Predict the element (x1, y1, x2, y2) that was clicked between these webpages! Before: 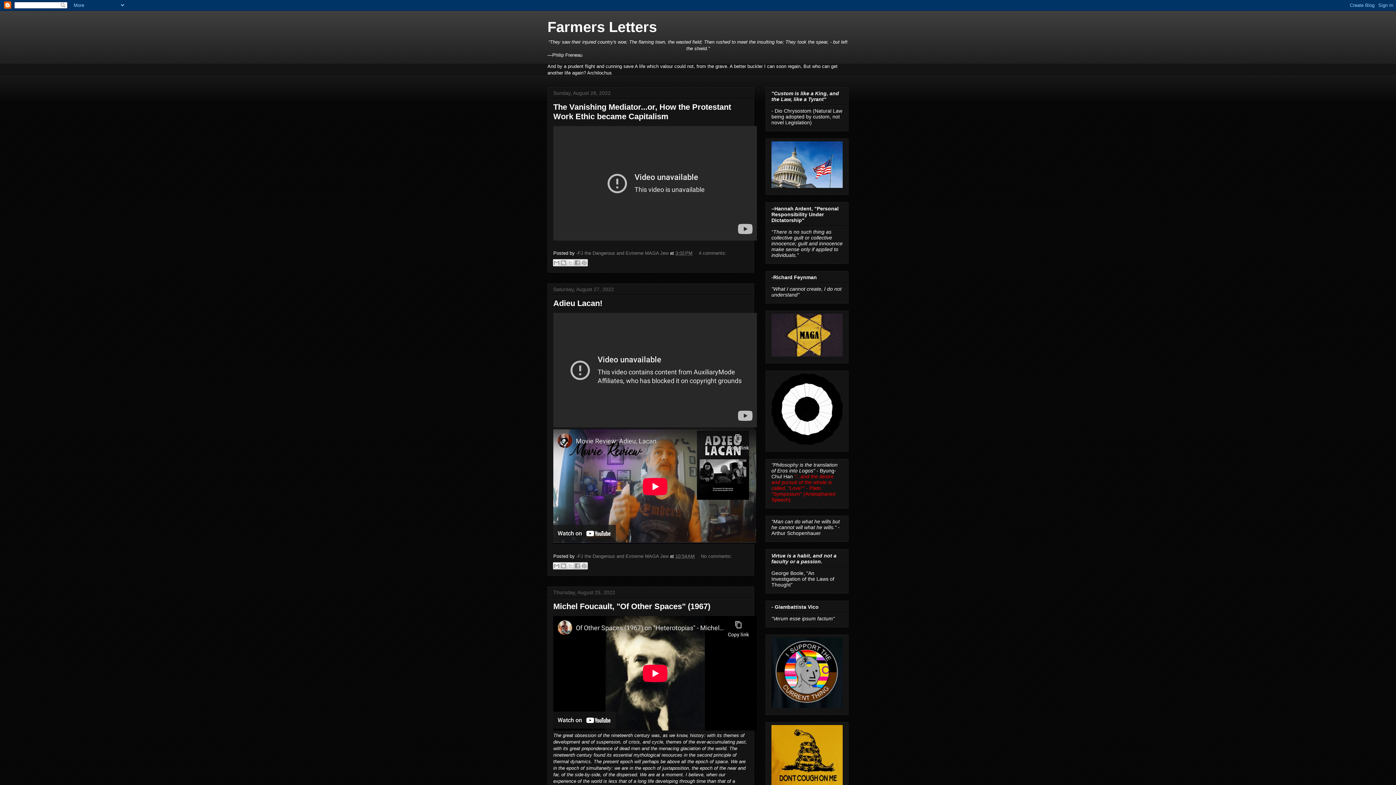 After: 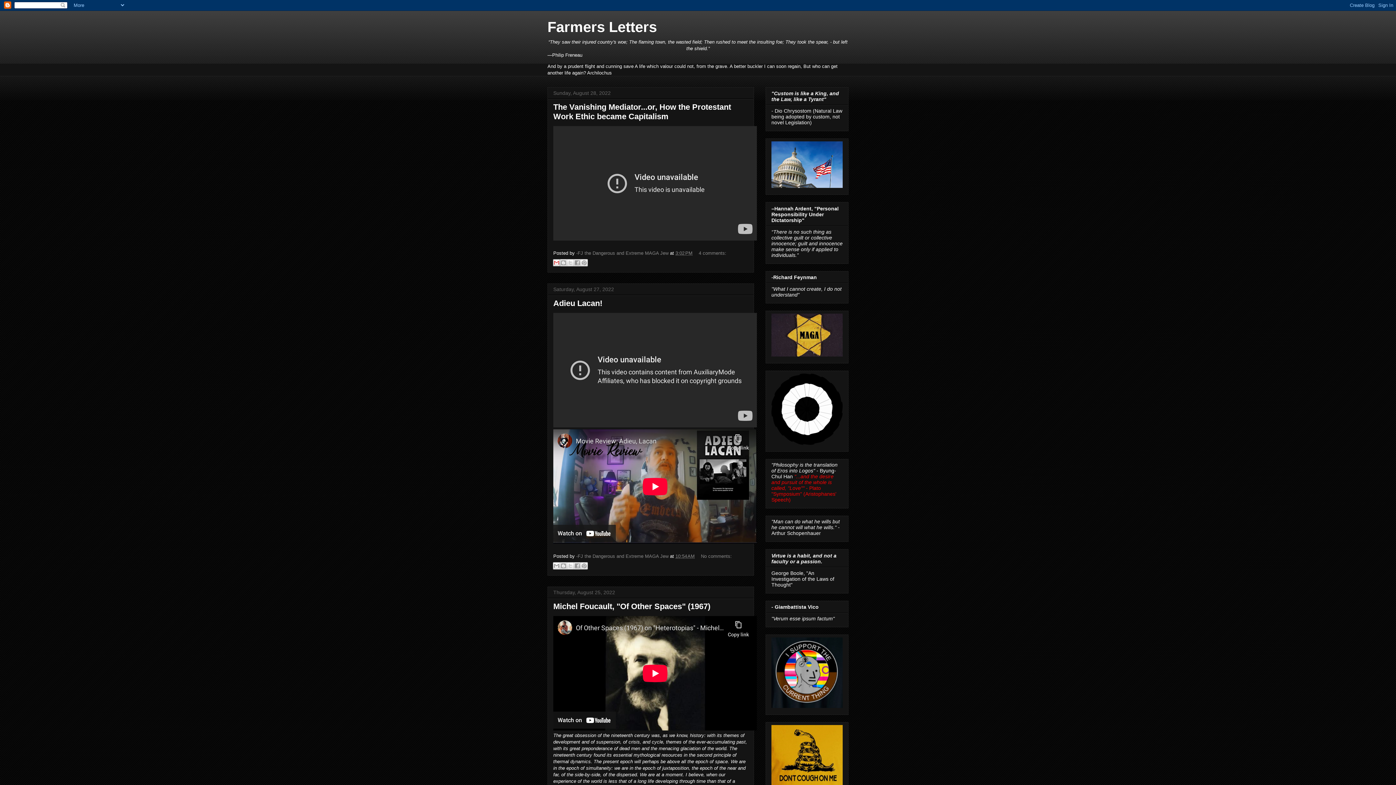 Action: bbox: (553, 259, 560, 266) label: Email This